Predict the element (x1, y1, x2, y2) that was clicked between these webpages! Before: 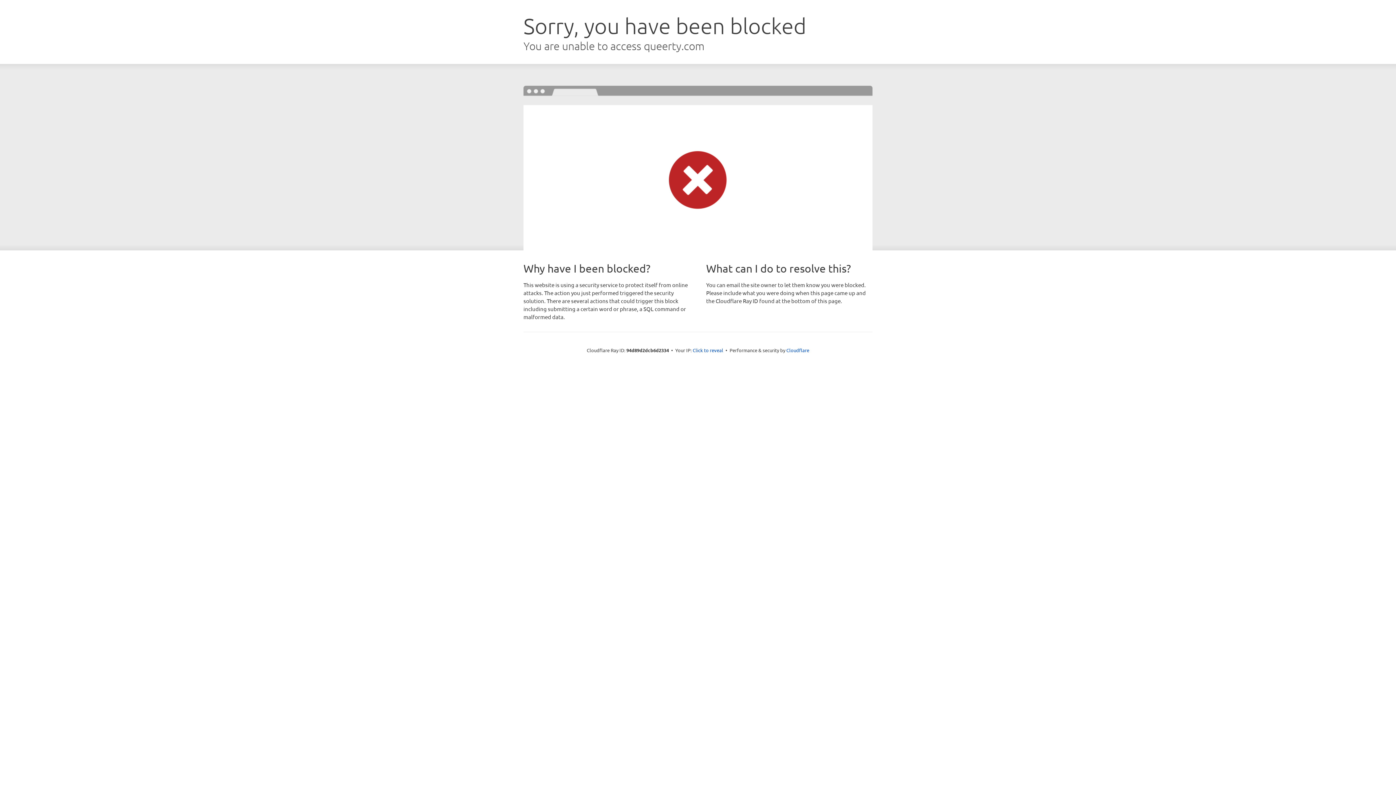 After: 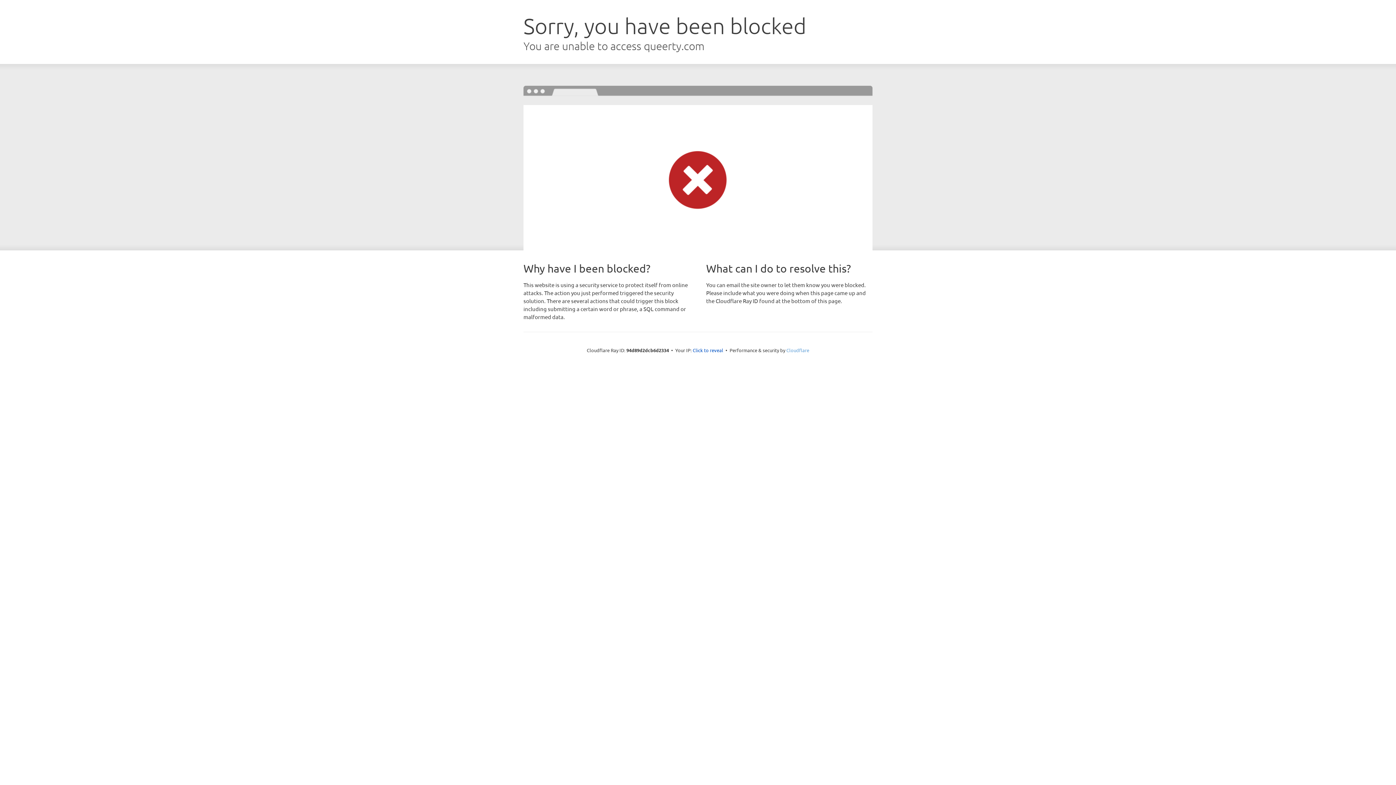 Action: label: Cloudflare bbox: (786, 347, 809, 353)